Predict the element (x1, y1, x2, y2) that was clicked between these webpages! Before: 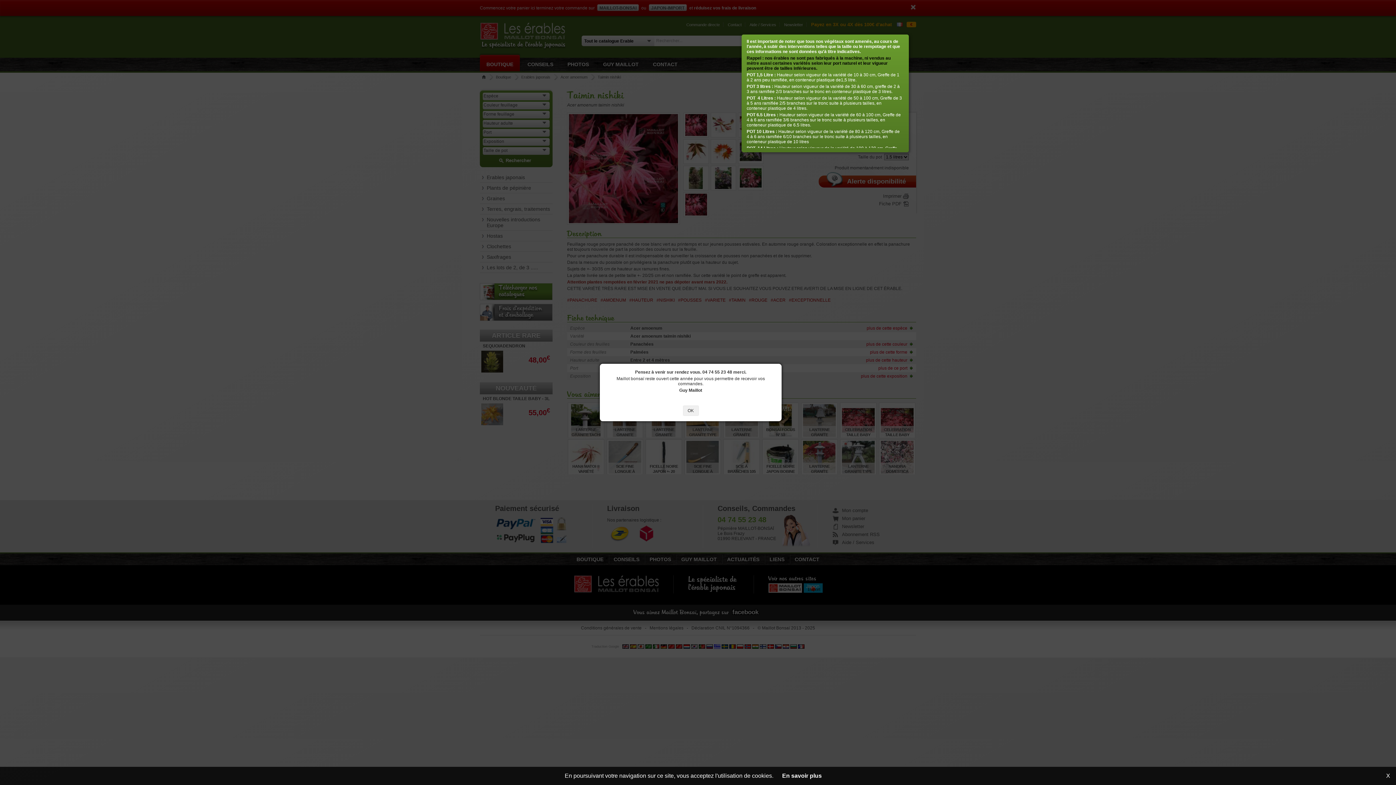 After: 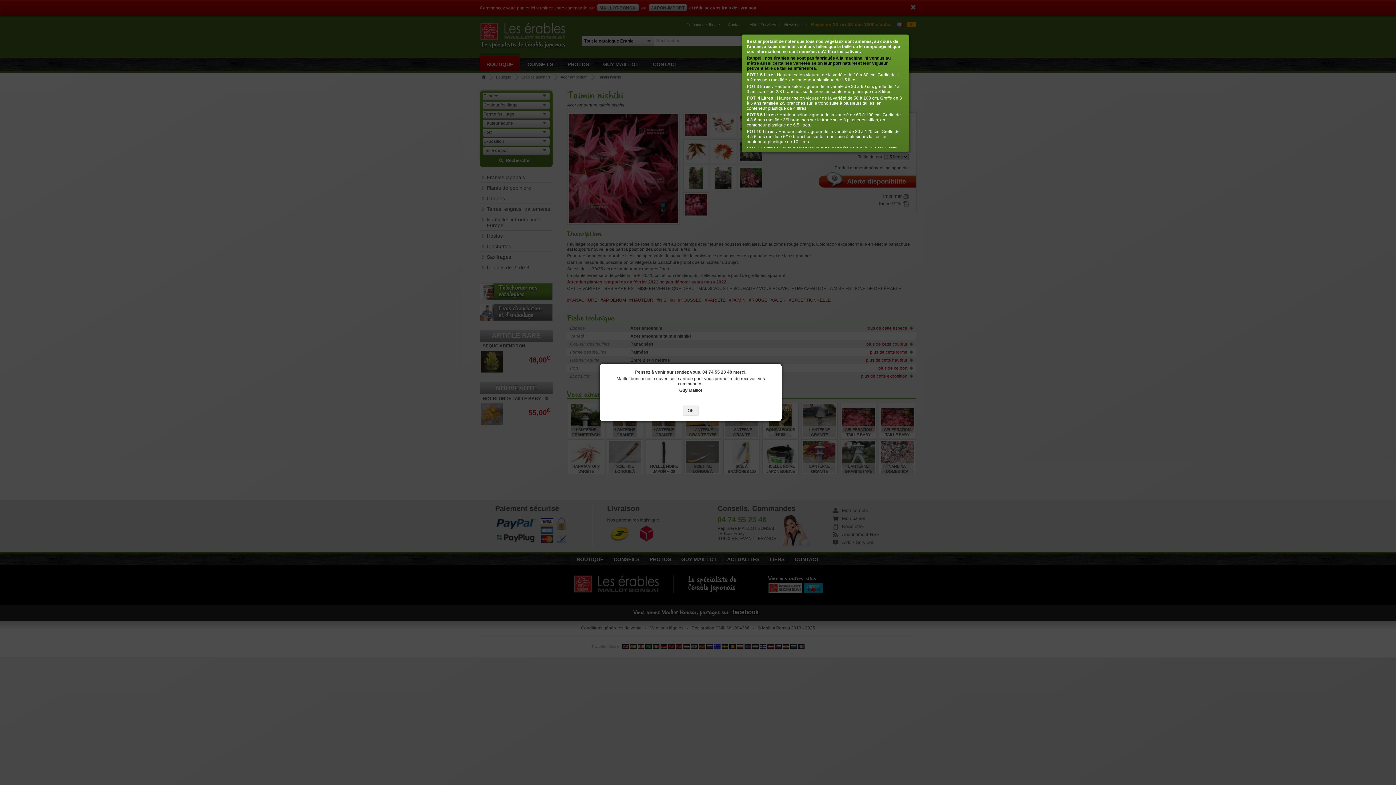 Action: label: X bbox: (1386, 773, 1390, 779)